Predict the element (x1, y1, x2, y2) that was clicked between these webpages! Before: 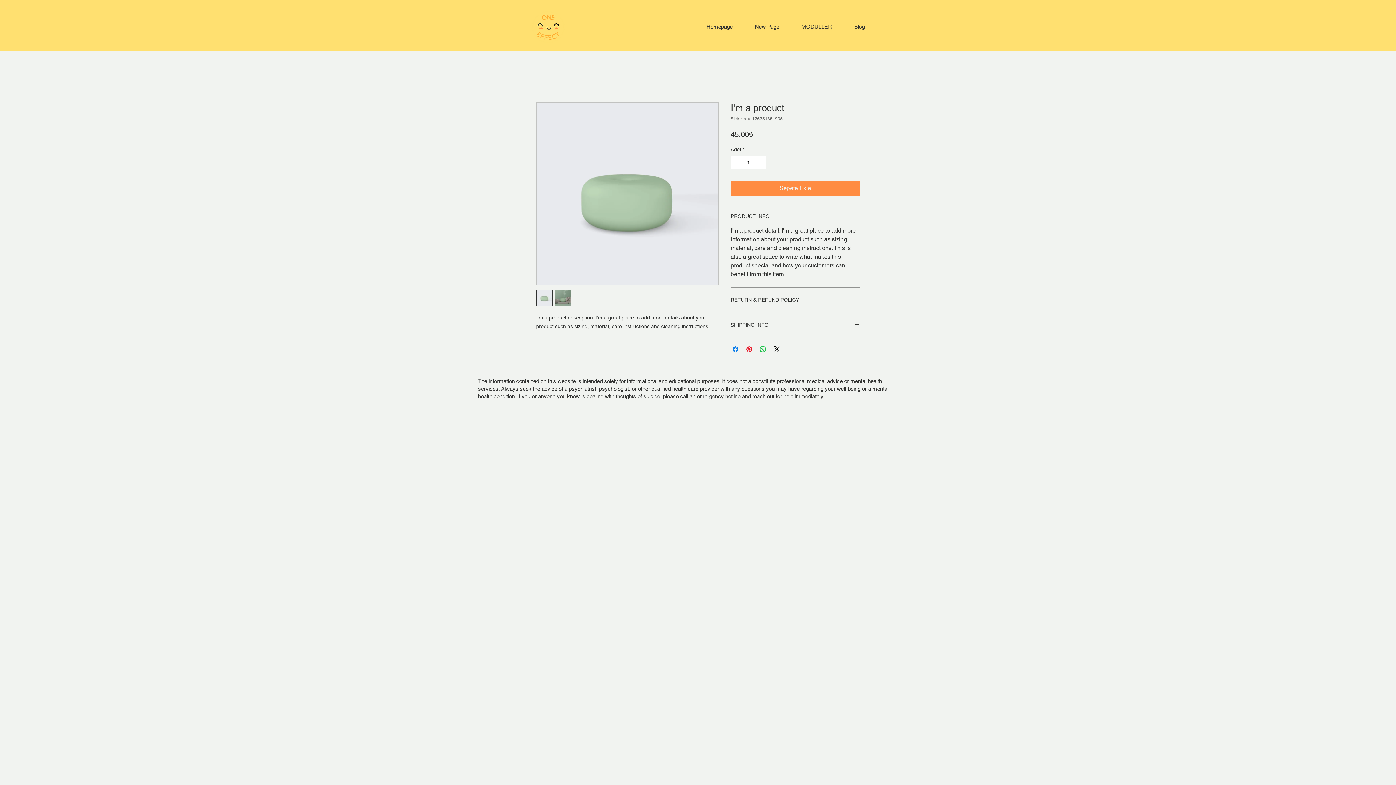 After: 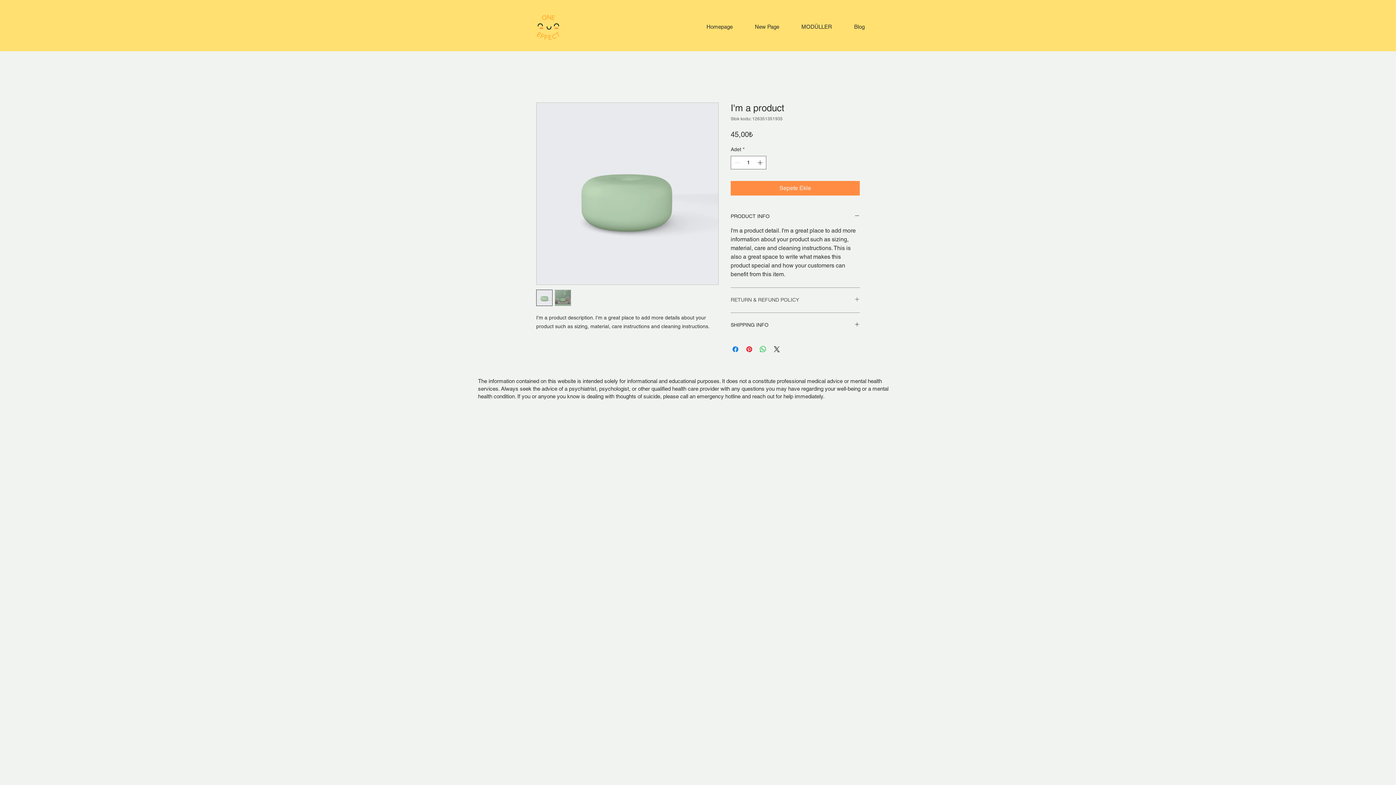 Action: bbox: (730, 296, 860, 304) label: RETURN & REFUND POLICY